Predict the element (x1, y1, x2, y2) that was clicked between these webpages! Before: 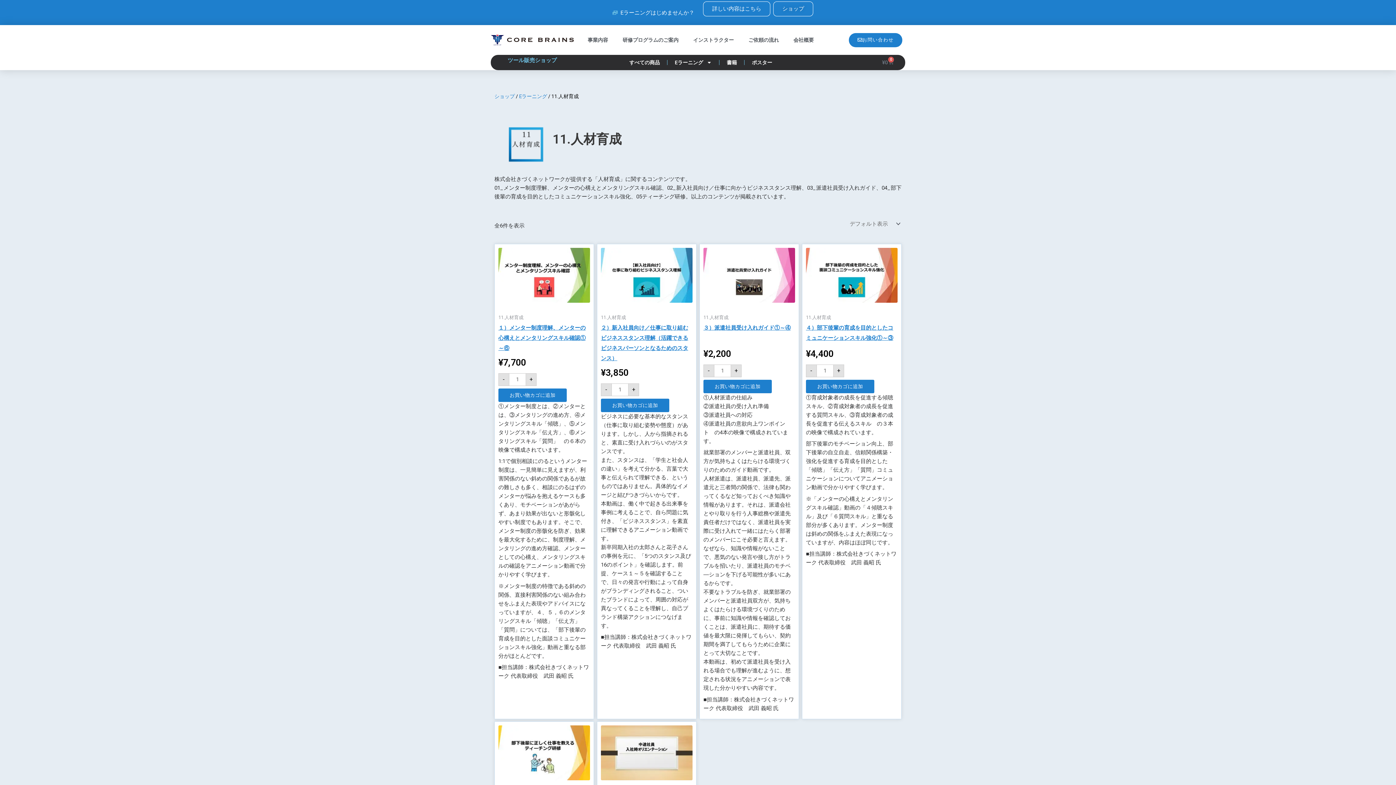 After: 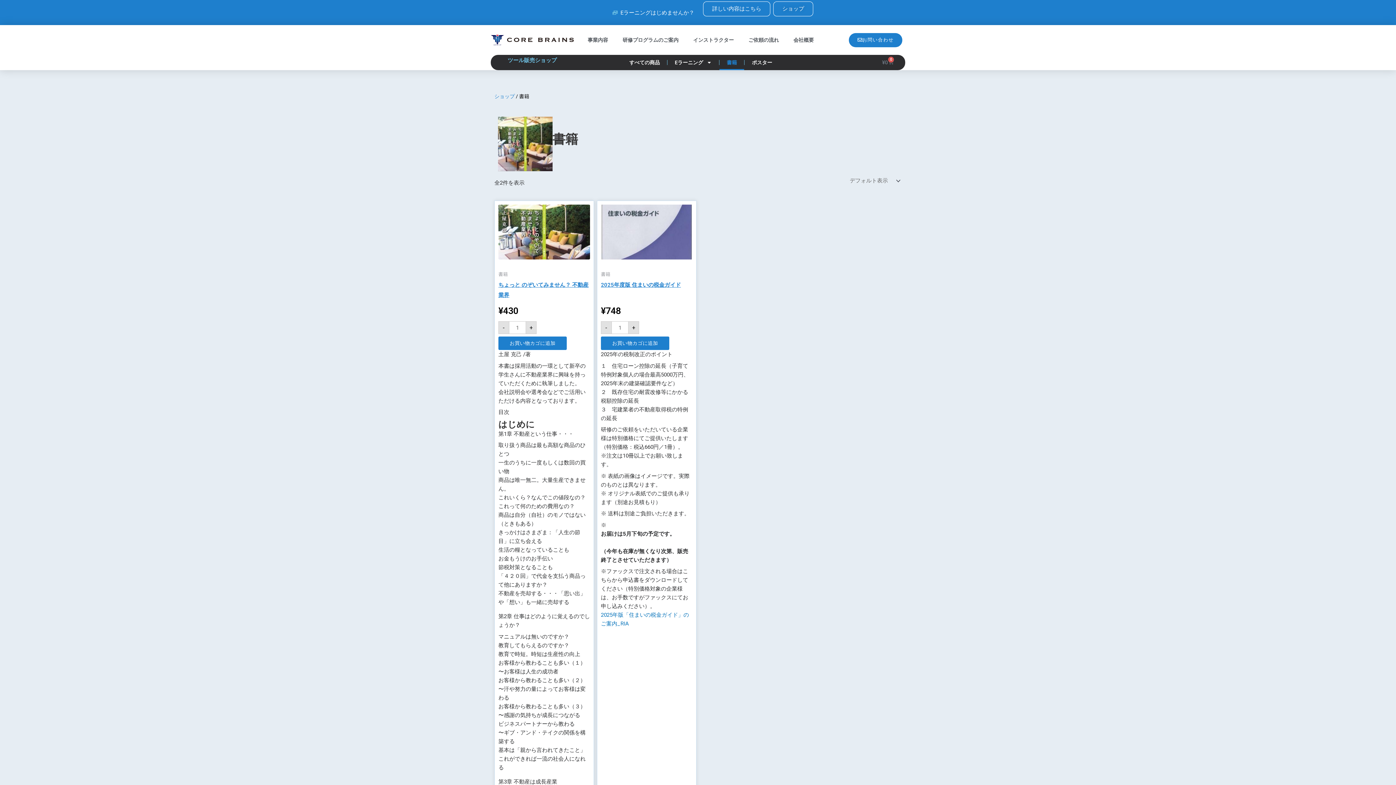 Action: label: 書籍 bbox: (719, 54, 744, 70)